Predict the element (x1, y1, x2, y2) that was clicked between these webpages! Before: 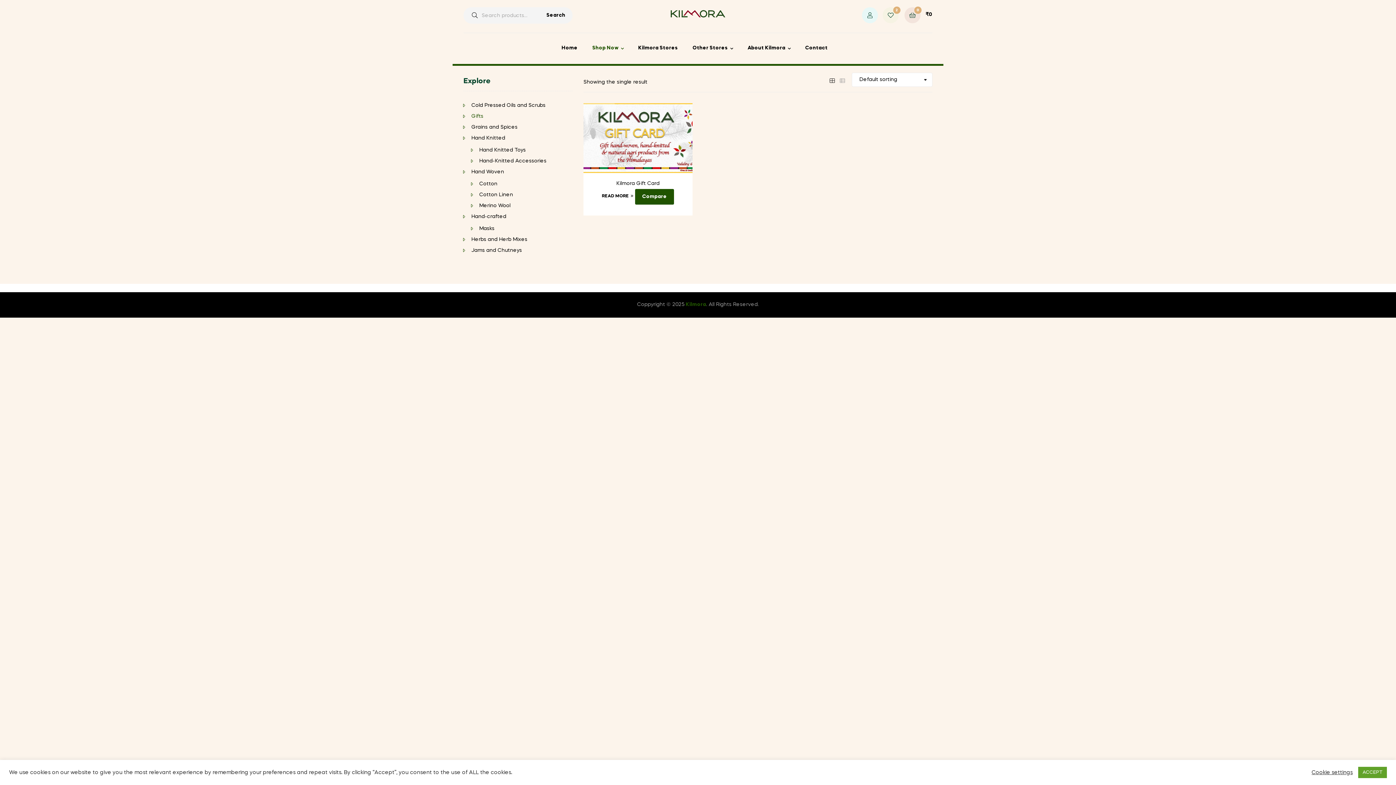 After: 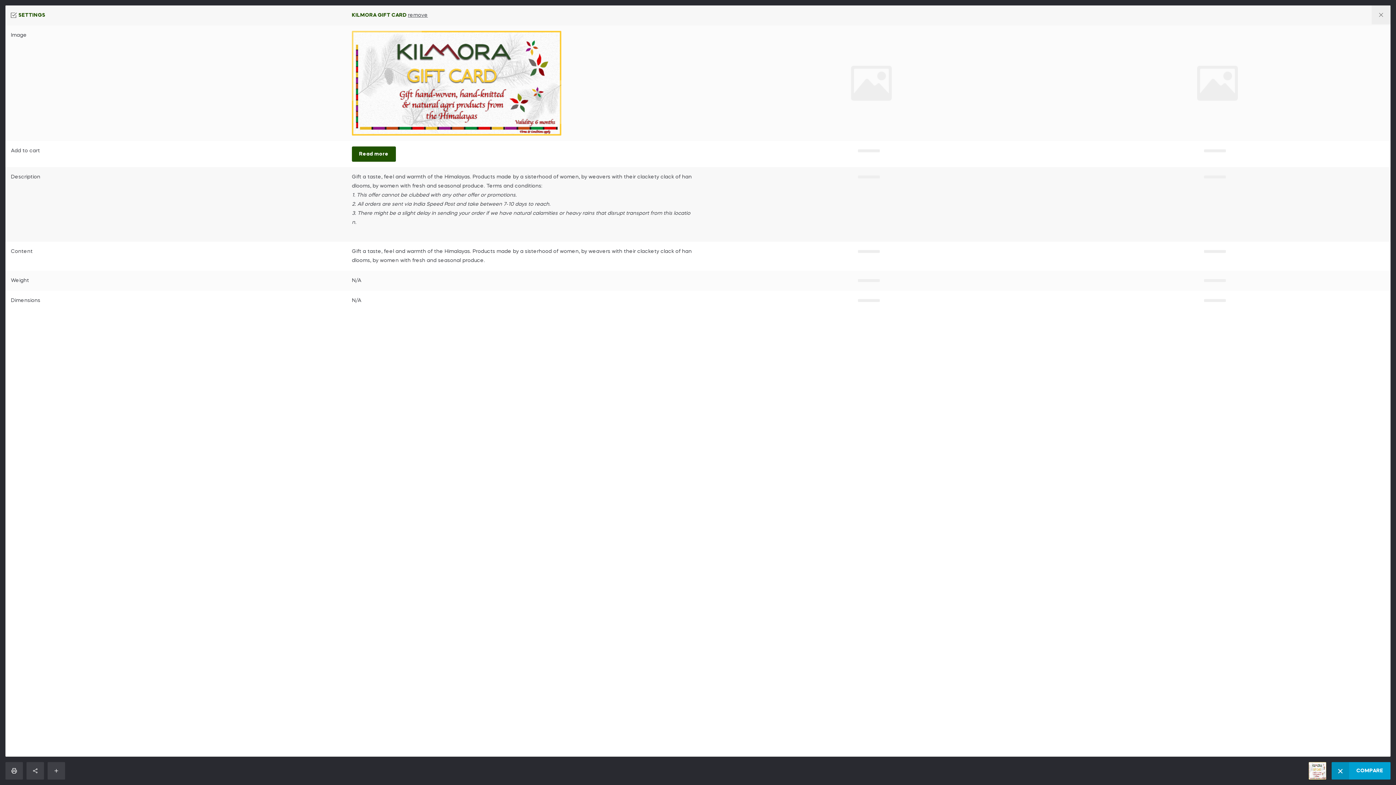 Action: label: Compare bbox: (635, 189, 674, 204)